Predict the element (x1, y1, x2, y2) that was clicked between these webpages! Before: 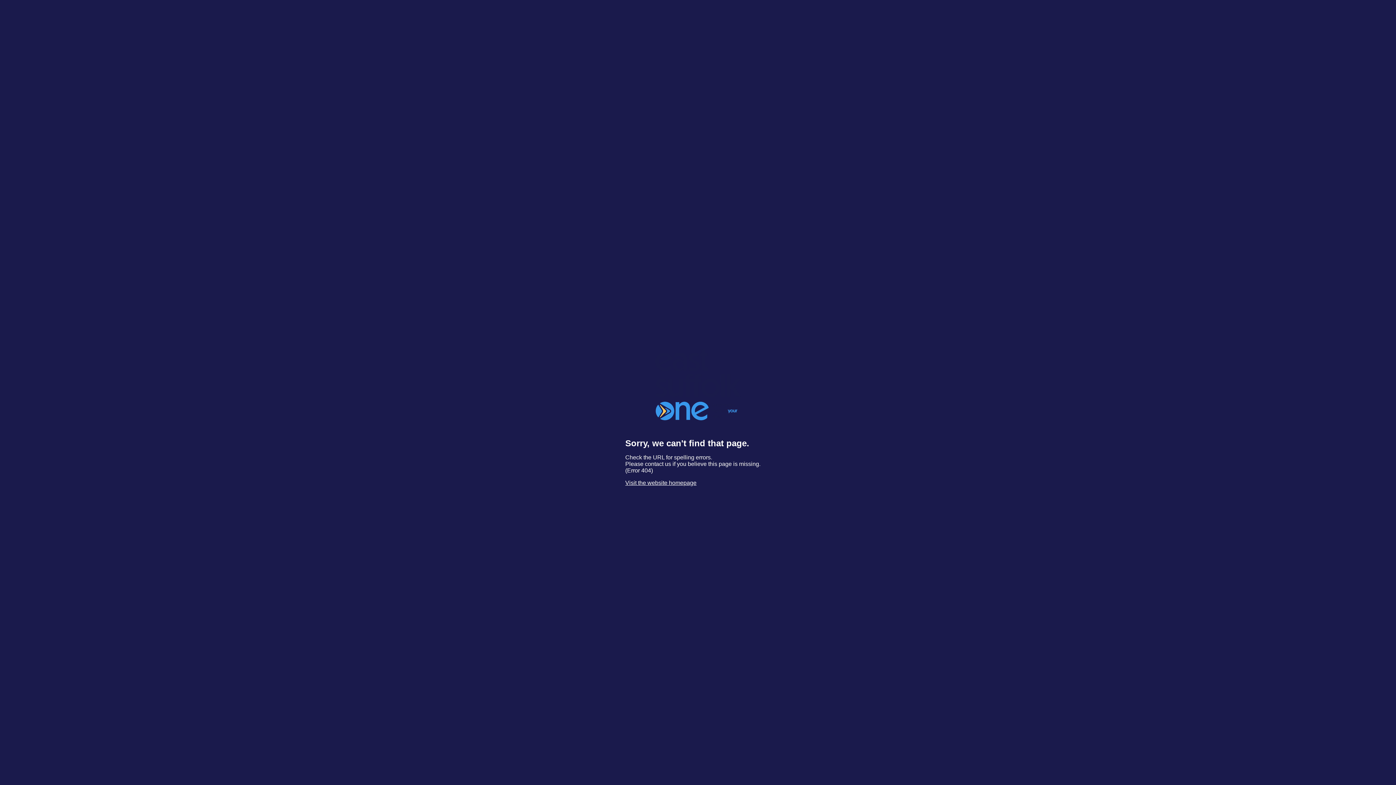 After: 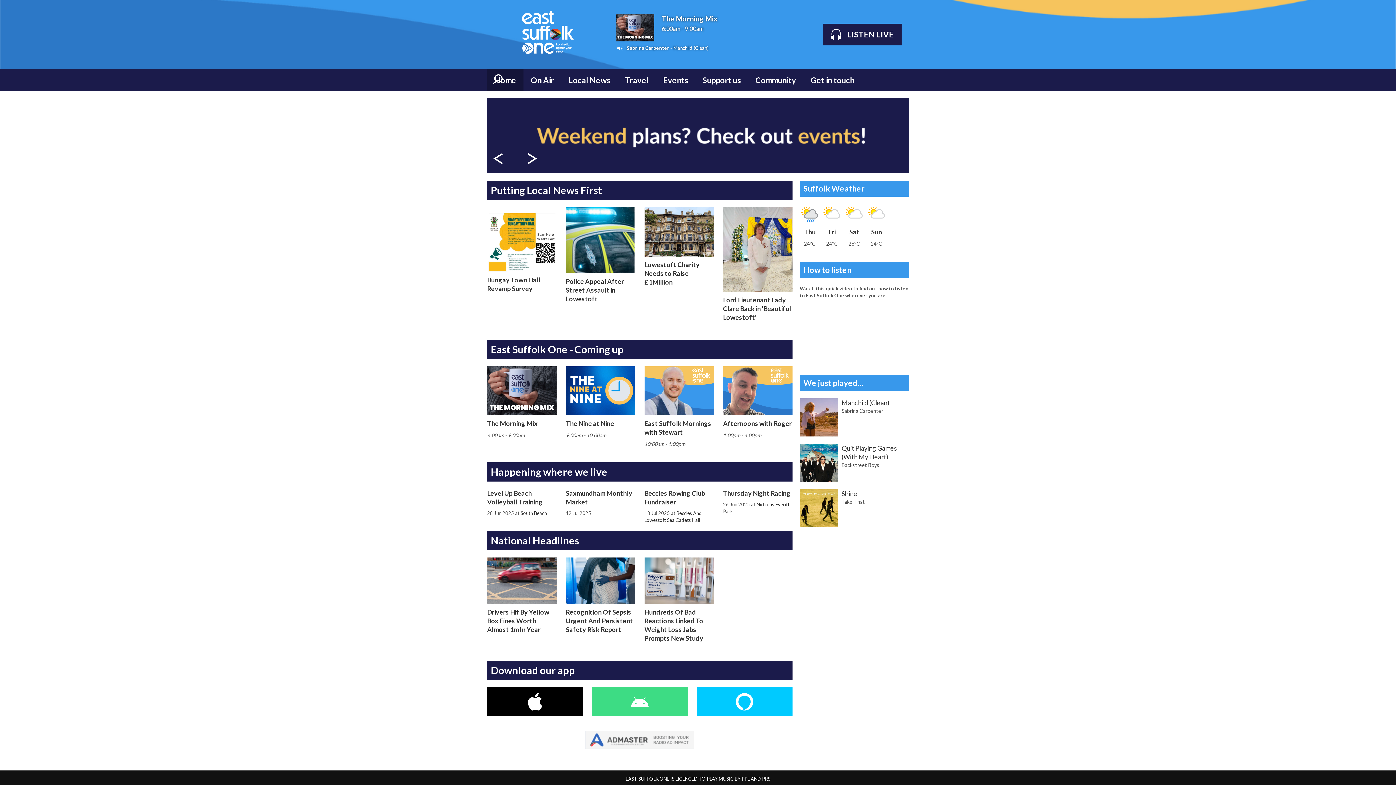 Action: bbox: (625, 480, 696, 486) label: Visit the website homepage